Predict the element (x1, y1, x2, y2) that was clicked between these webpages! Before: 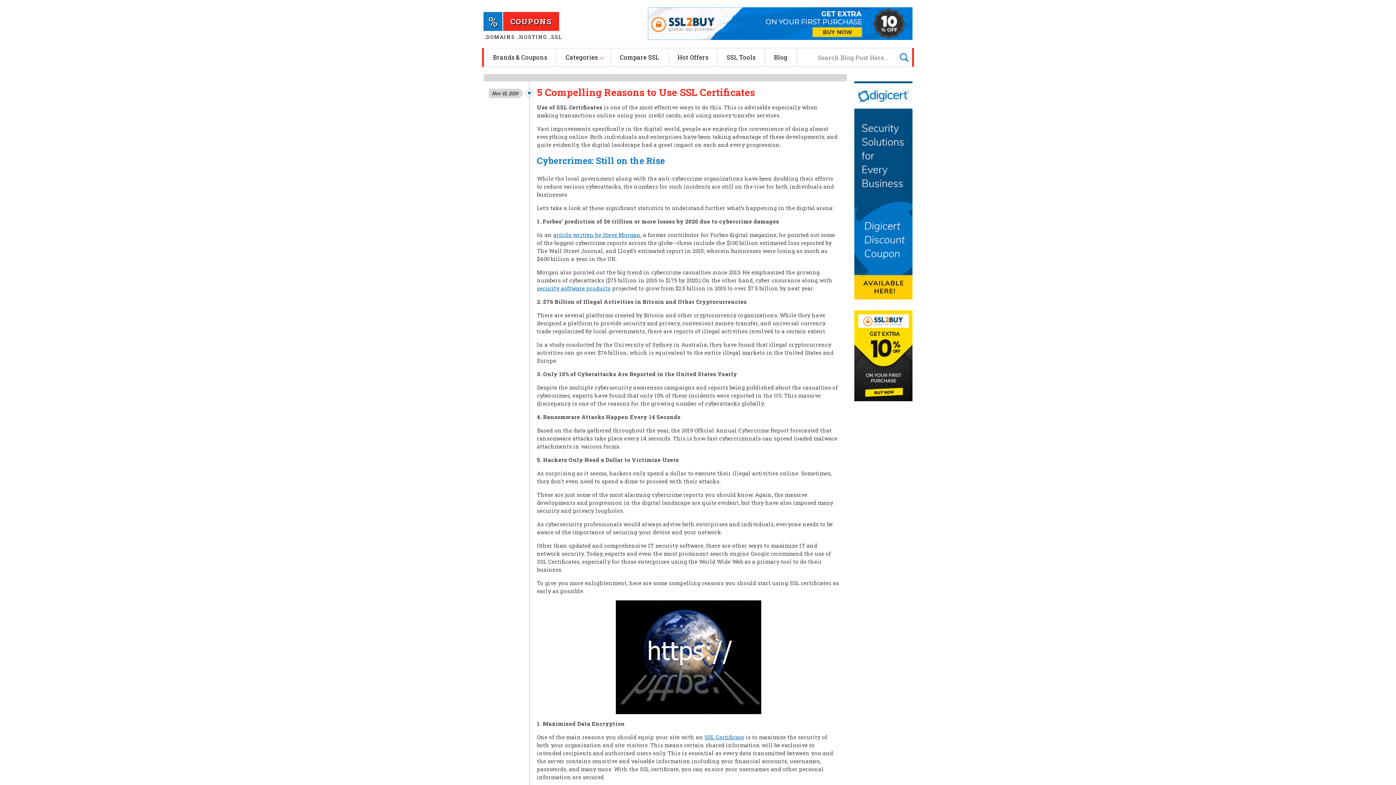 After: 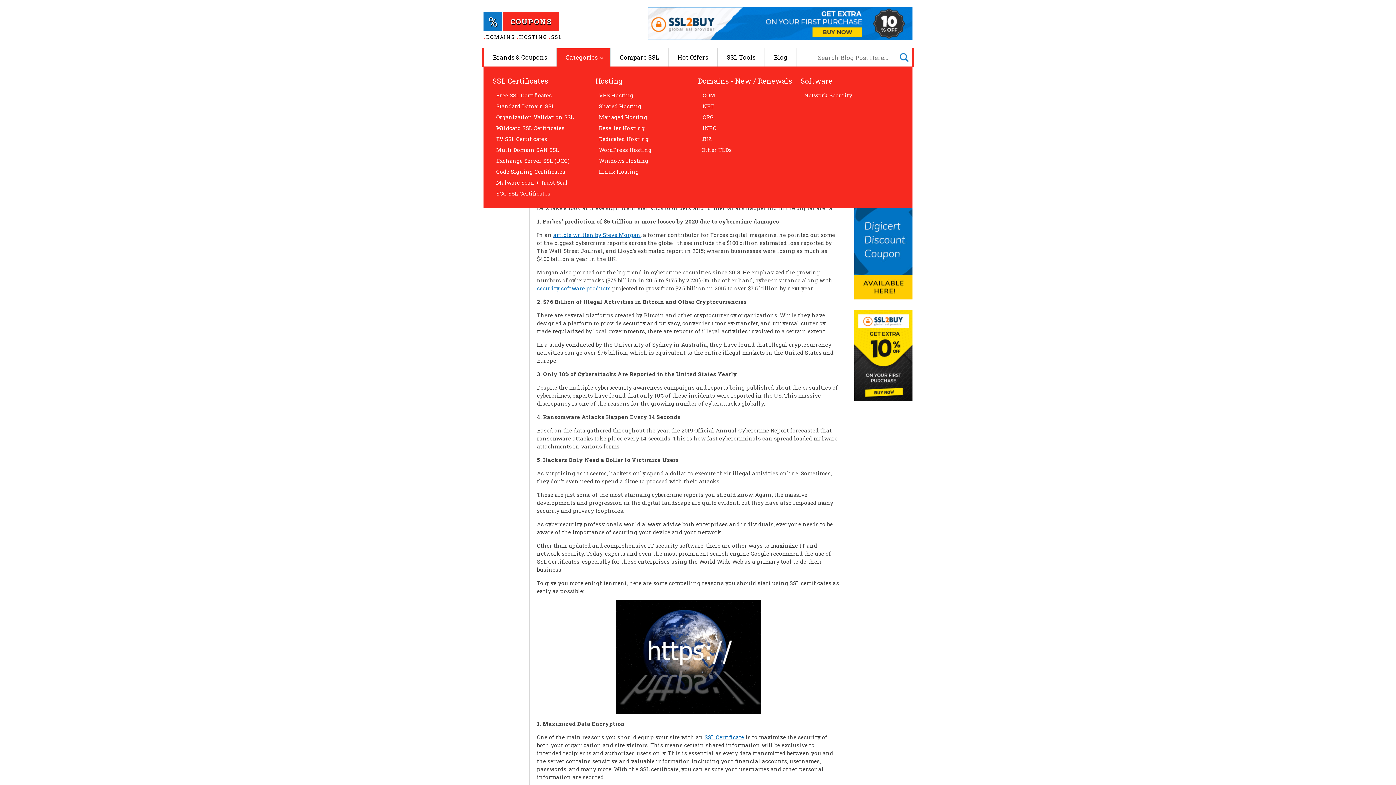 Action: bbox: (556, 48, 610, 66) label: Categories